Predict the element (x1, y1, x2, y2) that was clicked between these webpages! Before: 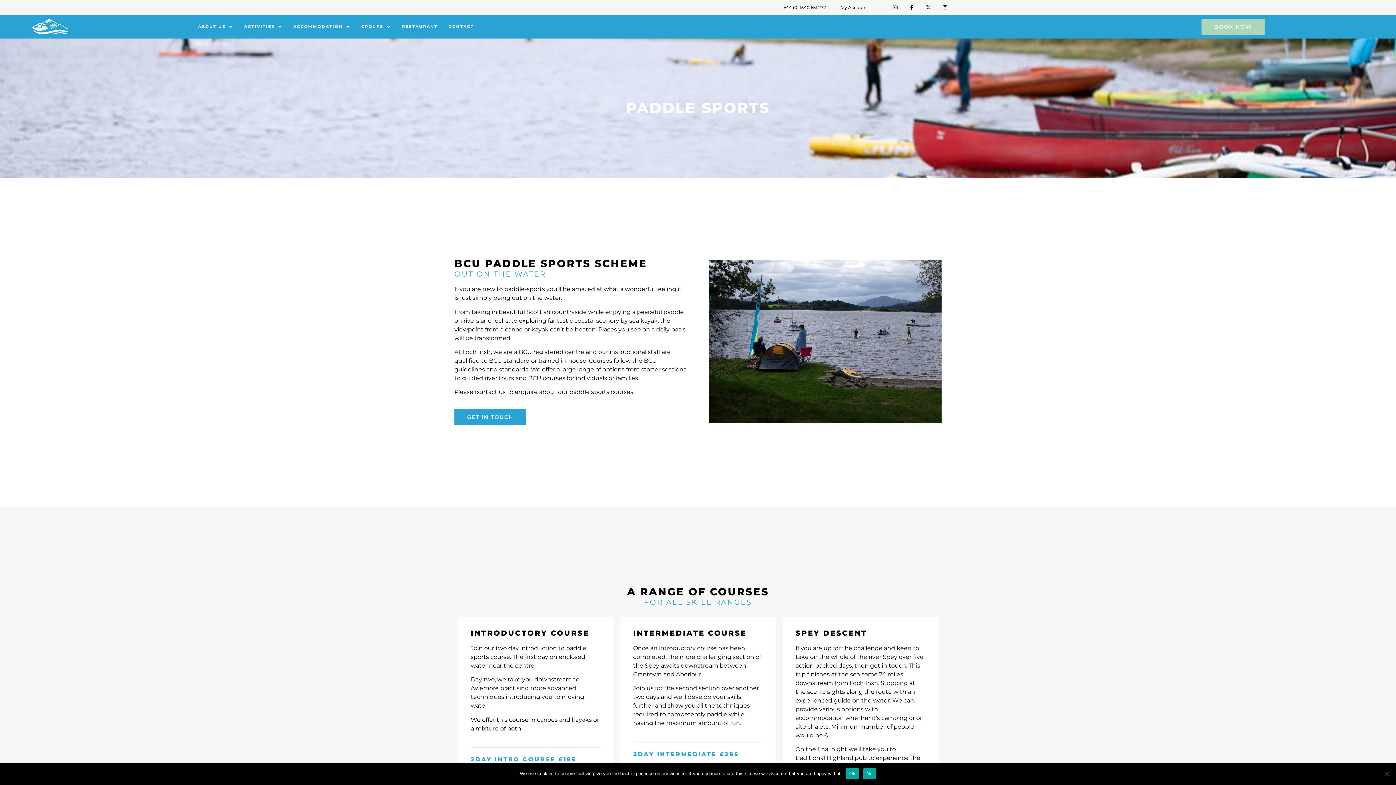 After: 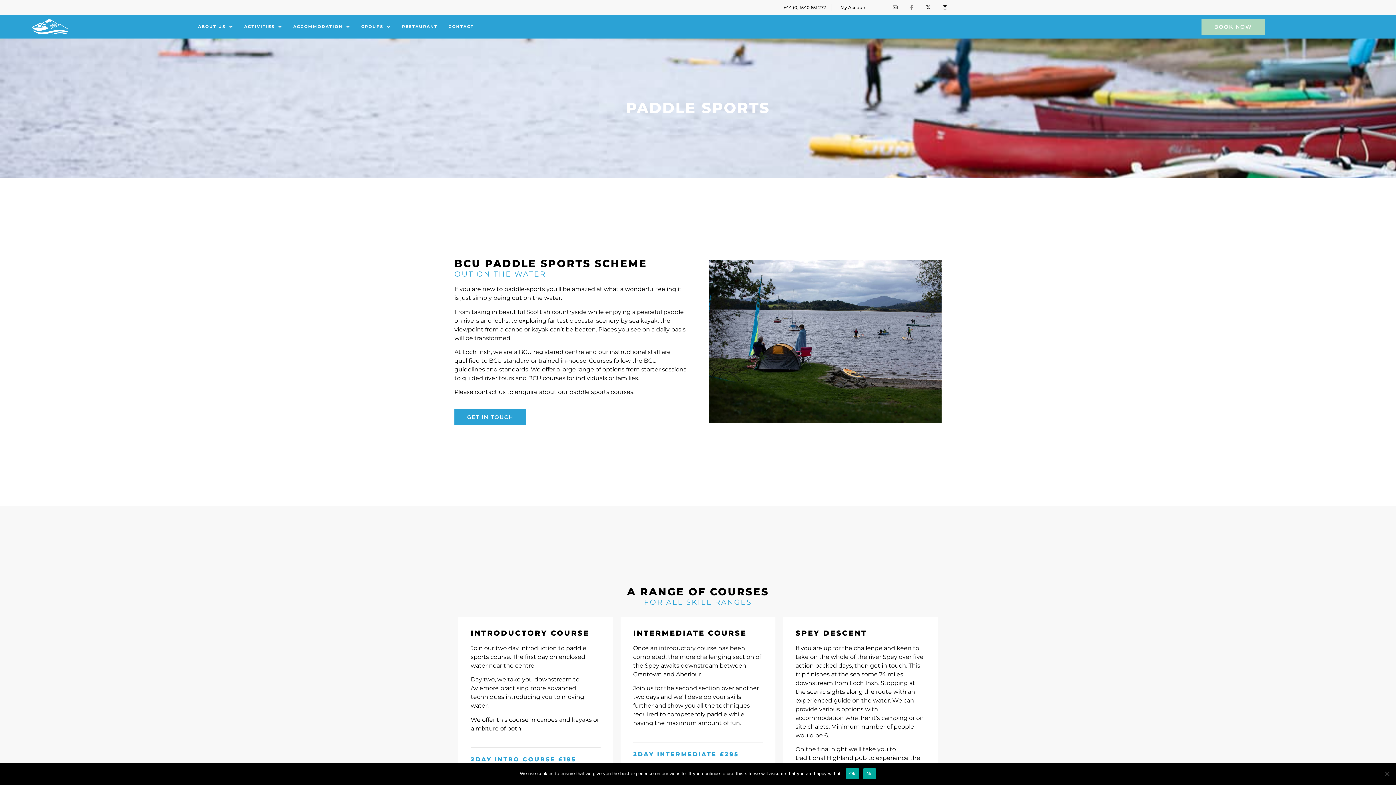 Action: bbox: (904, 0, 919, 15) label: Facebook-f